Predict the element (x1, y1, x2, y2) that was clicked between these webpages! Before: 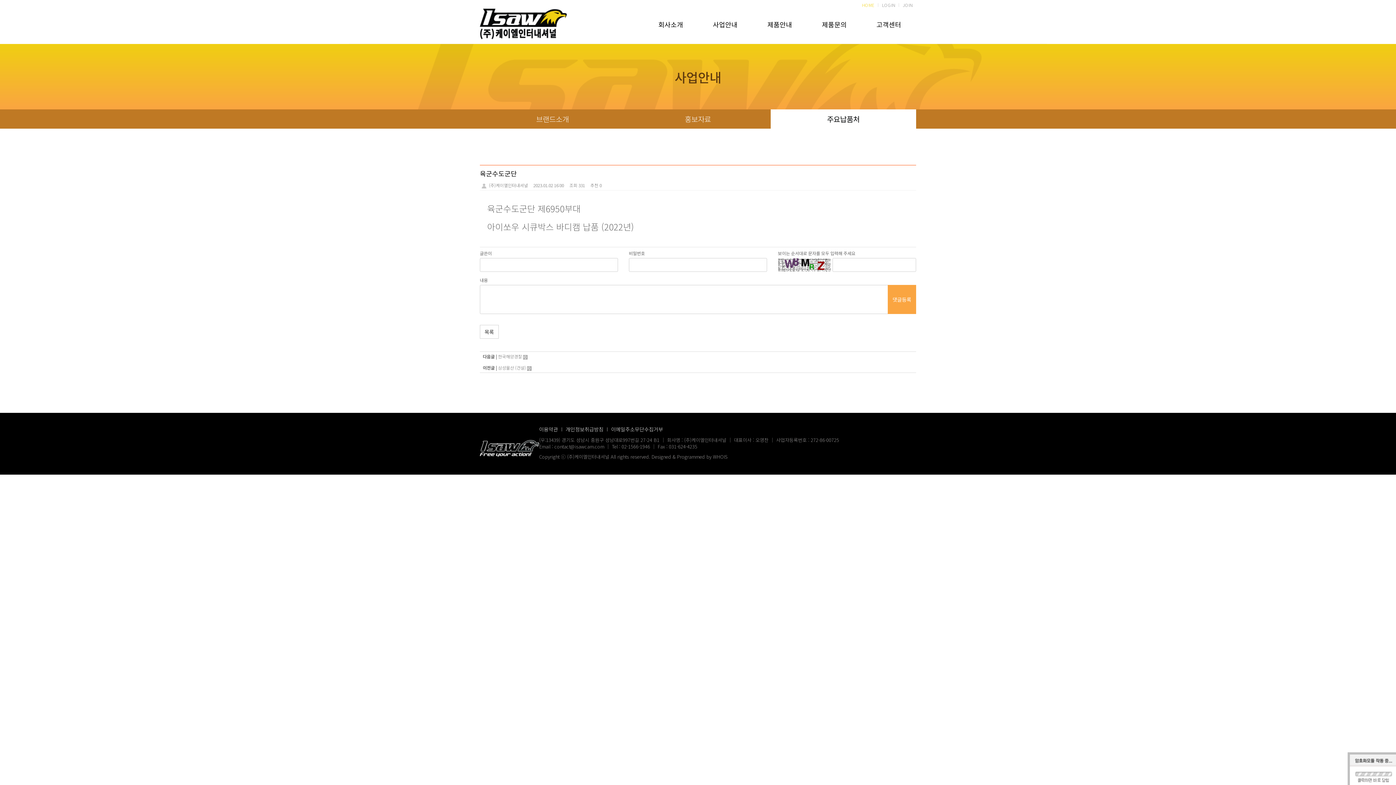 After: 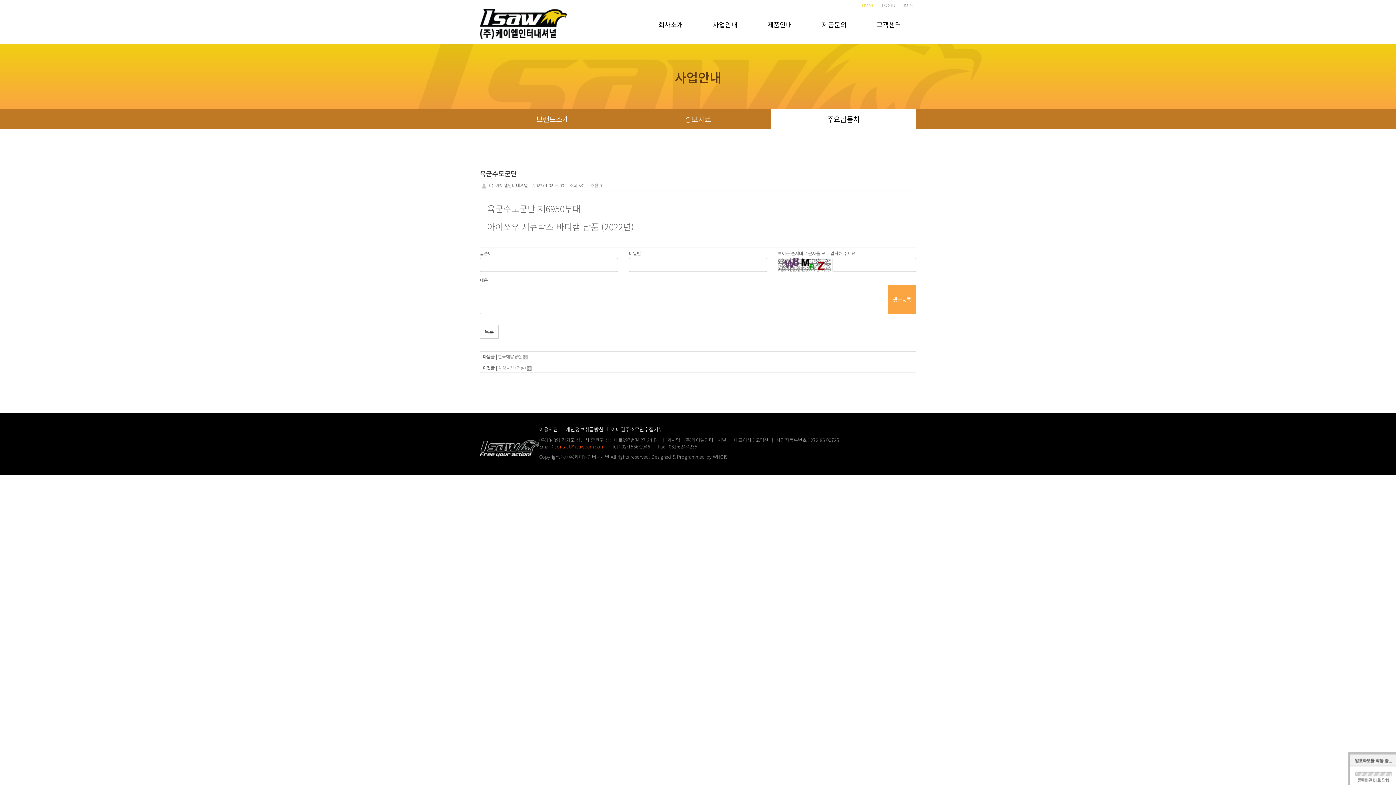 Action: label: contact@isawcam.com bbox: (554, 443, 604, 450)